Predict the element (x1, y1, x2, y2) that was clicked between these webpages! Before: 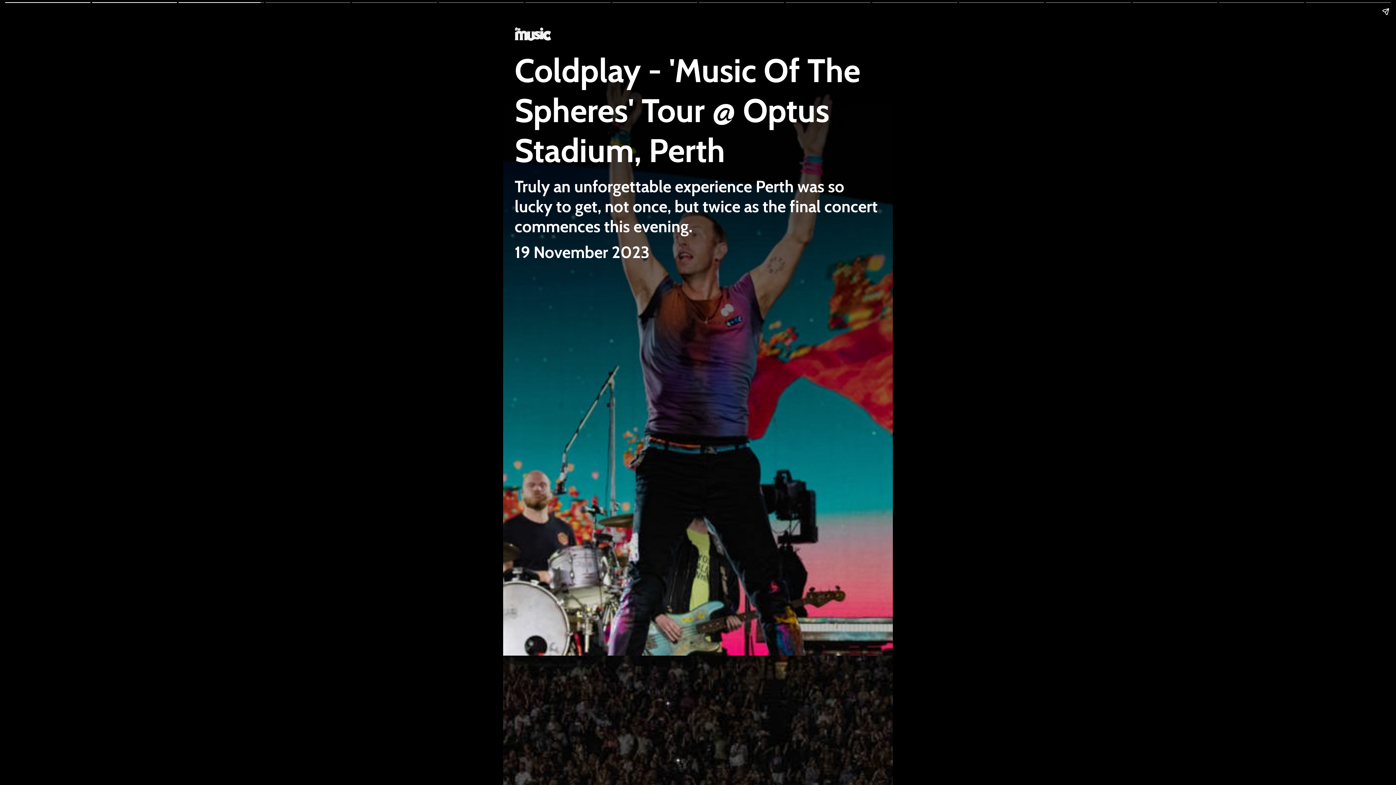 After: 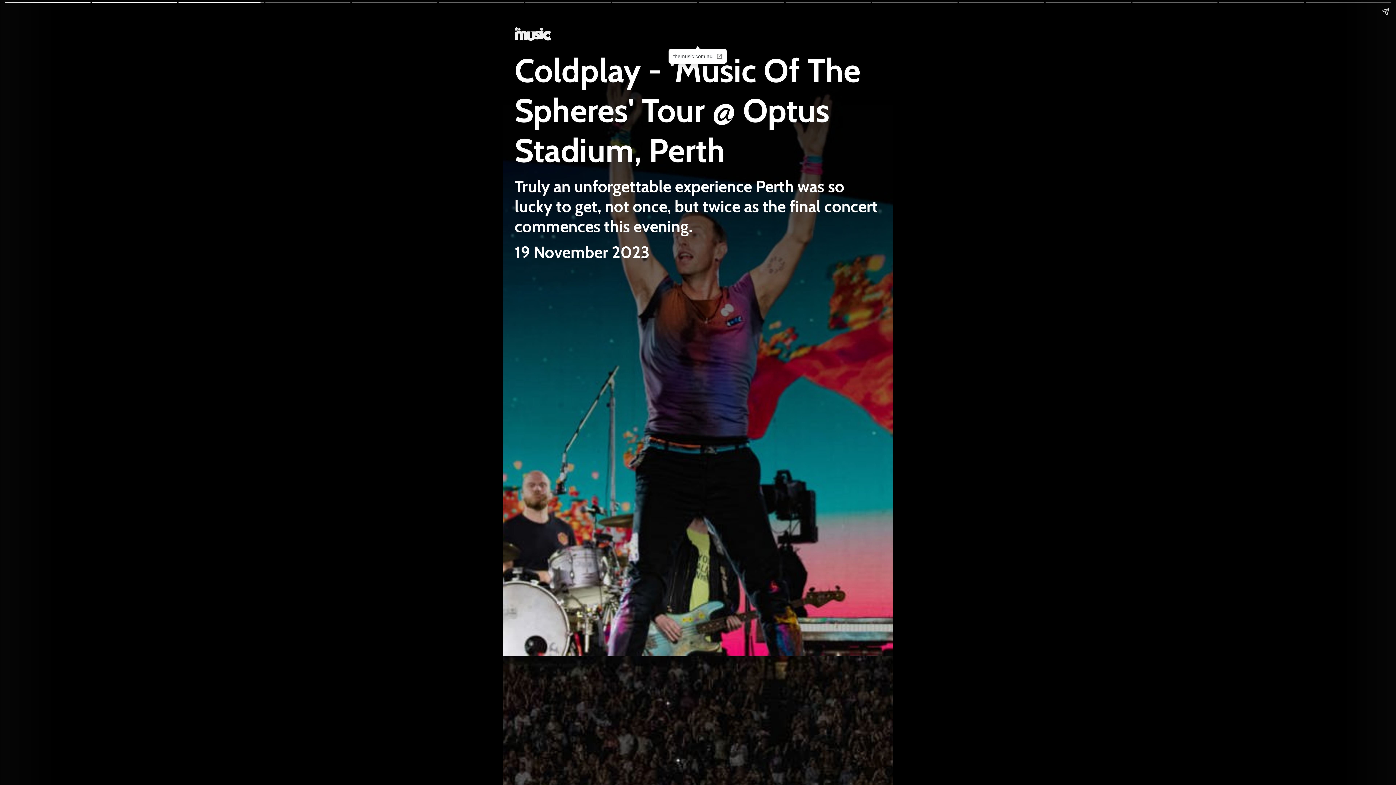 Action: bbox: (514, 24, 881, 44)